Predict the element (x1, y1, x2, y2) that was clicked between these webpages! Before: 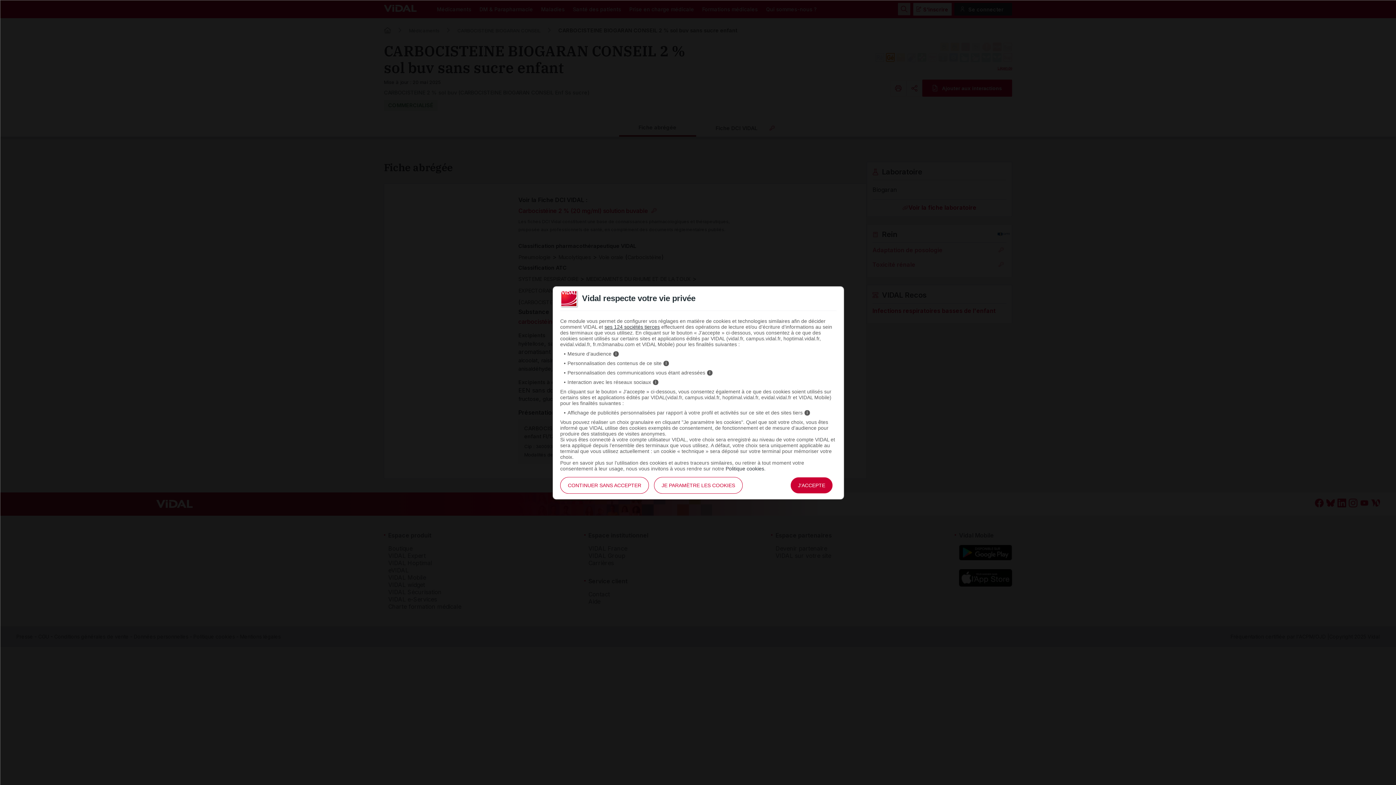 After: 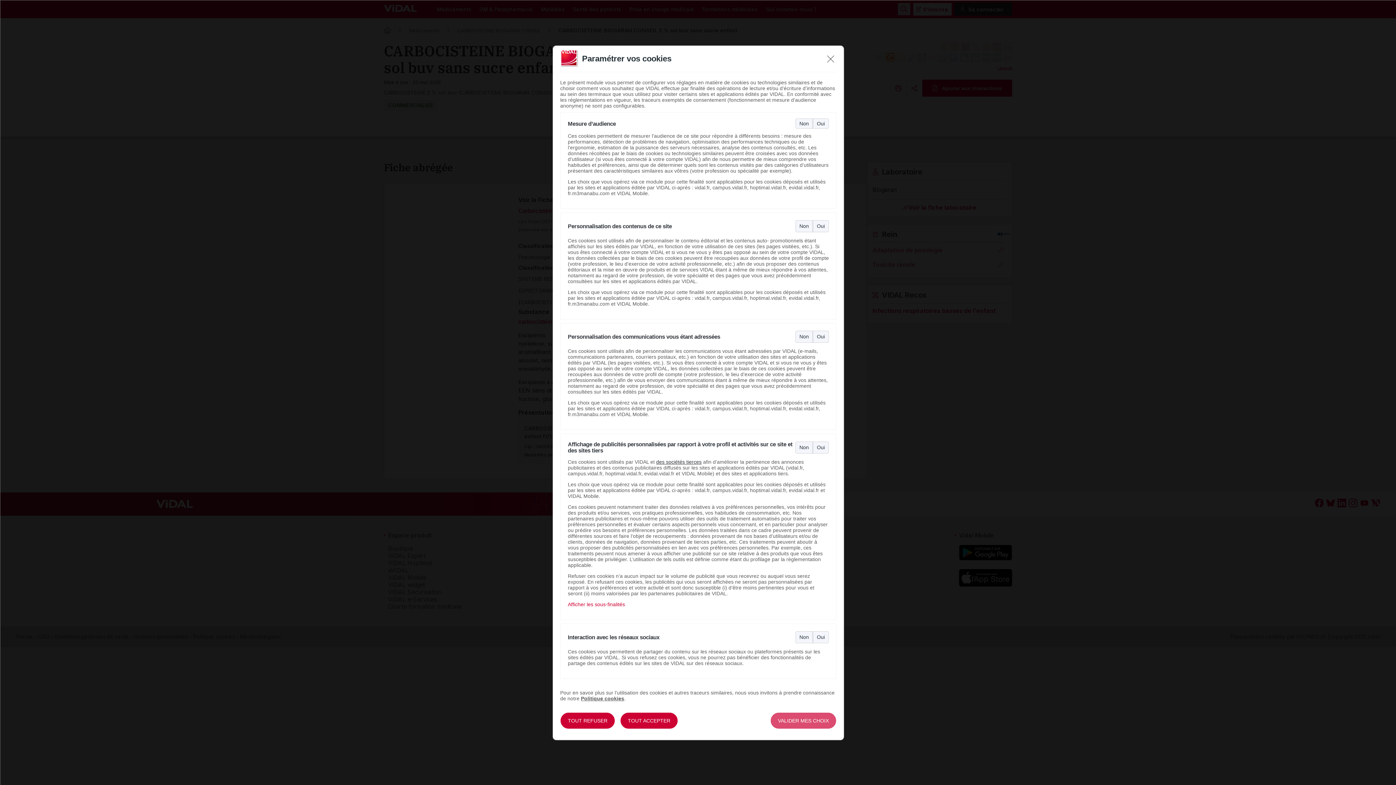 Action: bbox: (654, 477, 742, 494) label: JE PARAMÈTRE LES COOKIES